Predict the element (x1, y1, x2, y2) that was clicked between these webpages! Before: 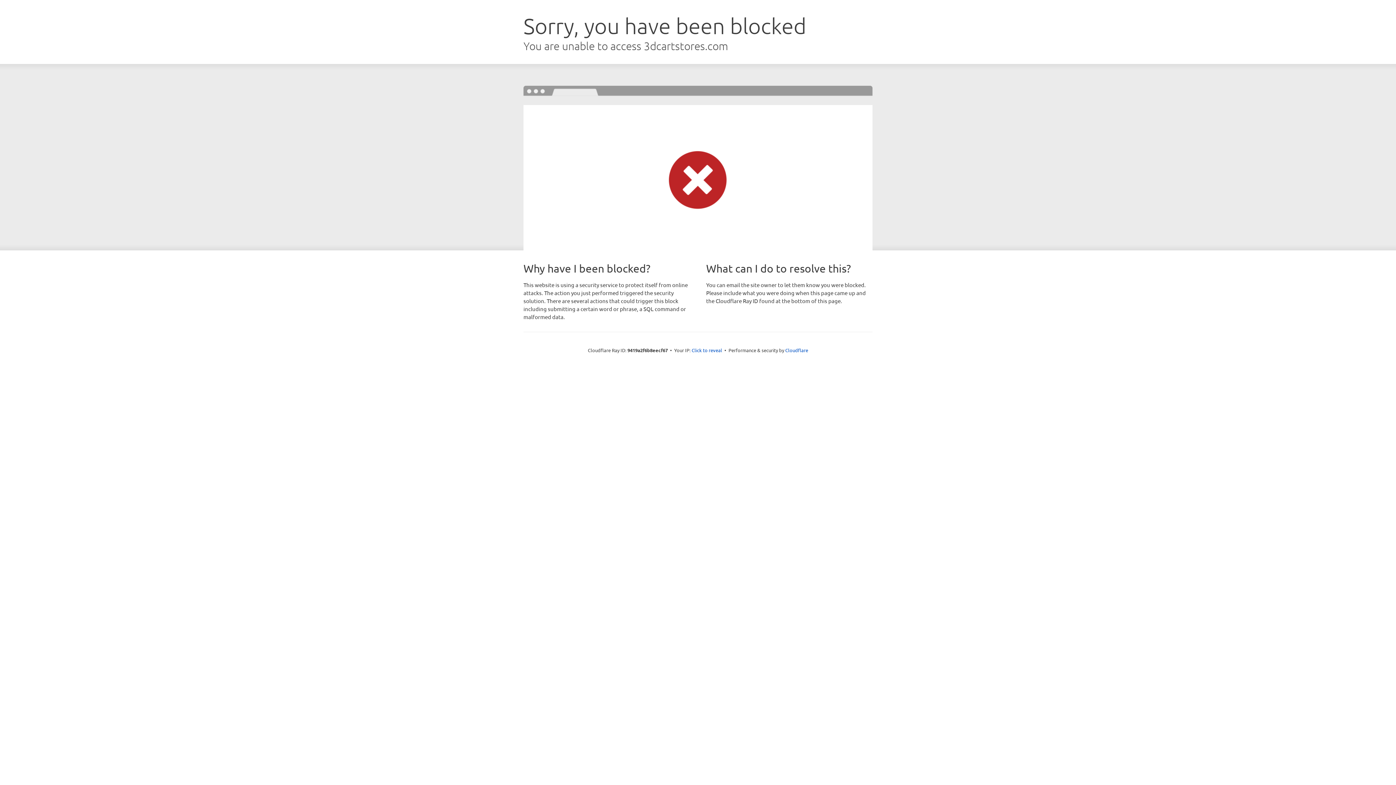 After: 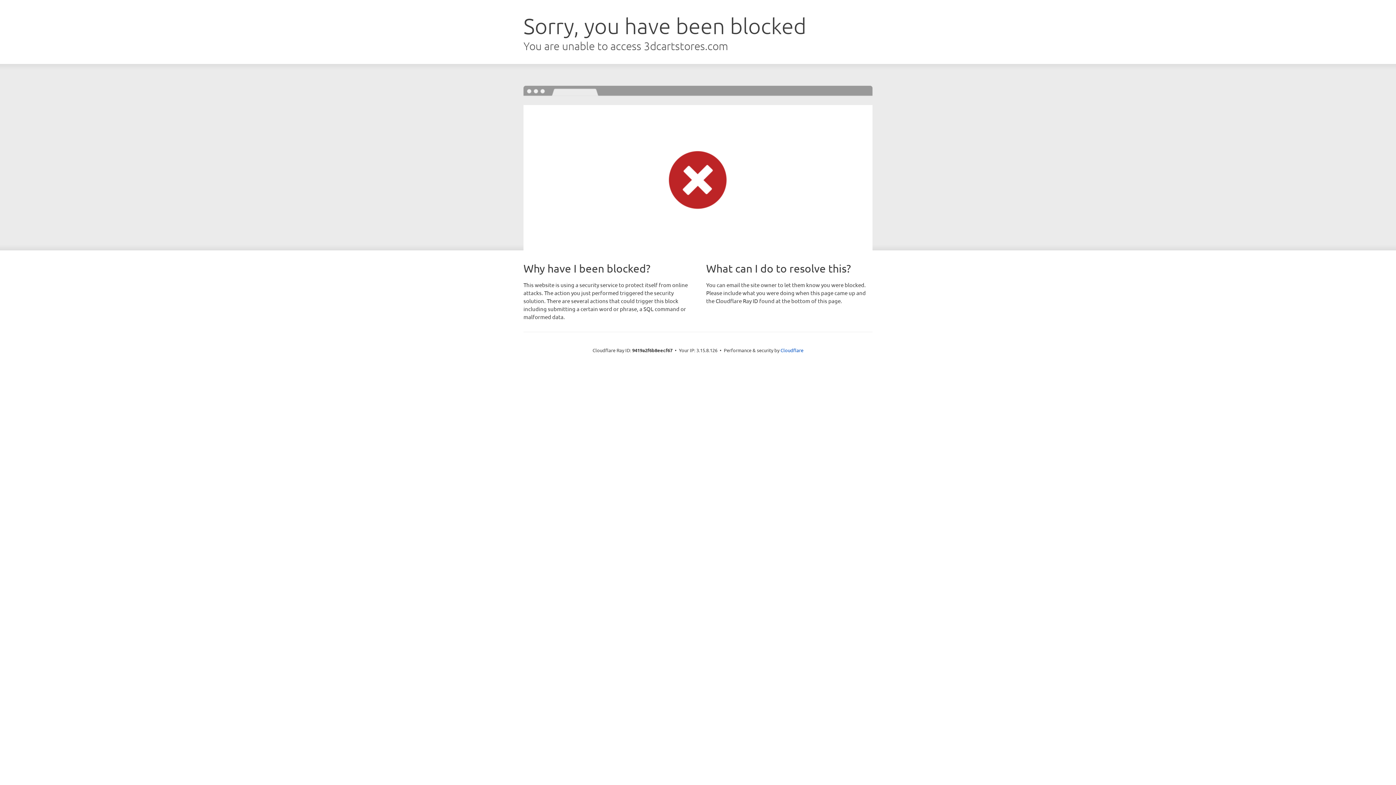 Action: bbox: (691, 346, 722, 353) label: Click to reveal